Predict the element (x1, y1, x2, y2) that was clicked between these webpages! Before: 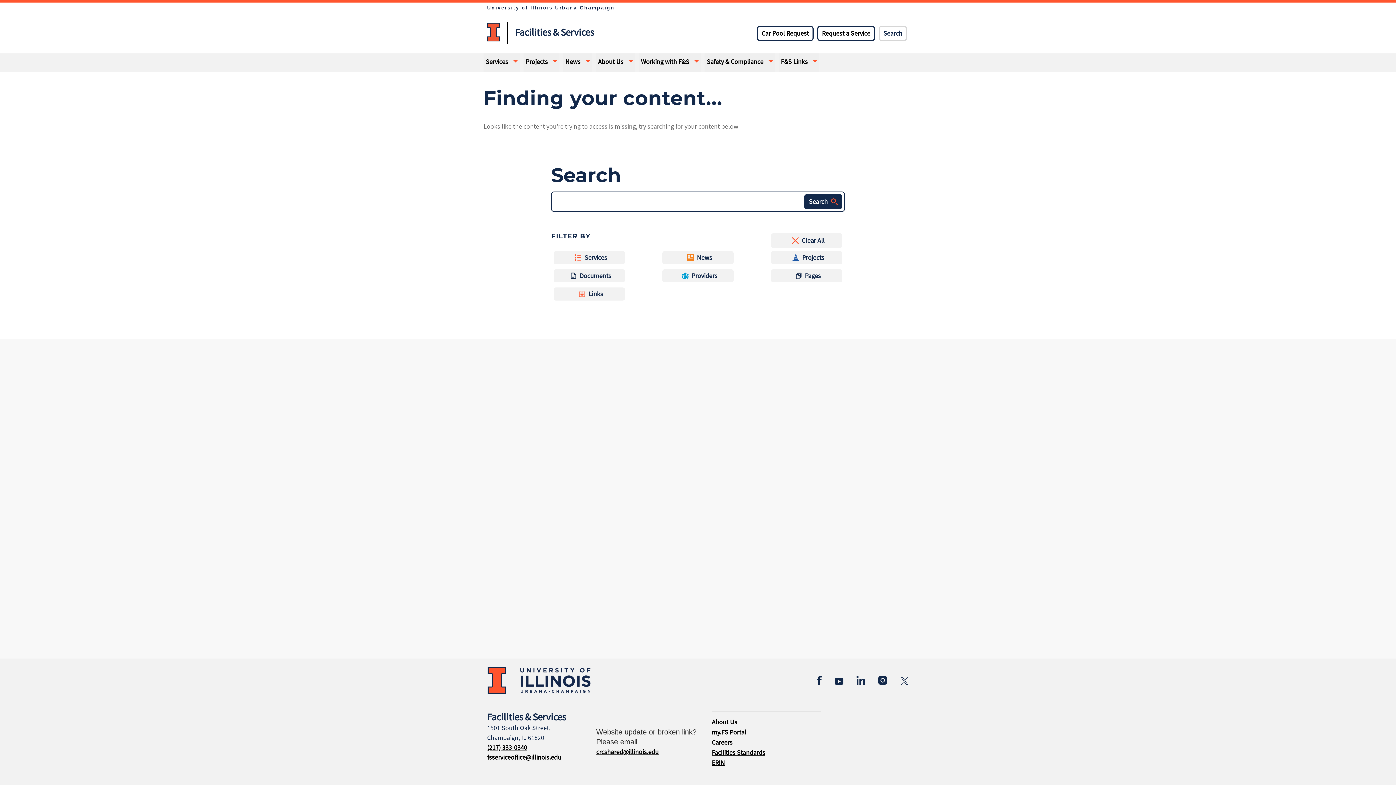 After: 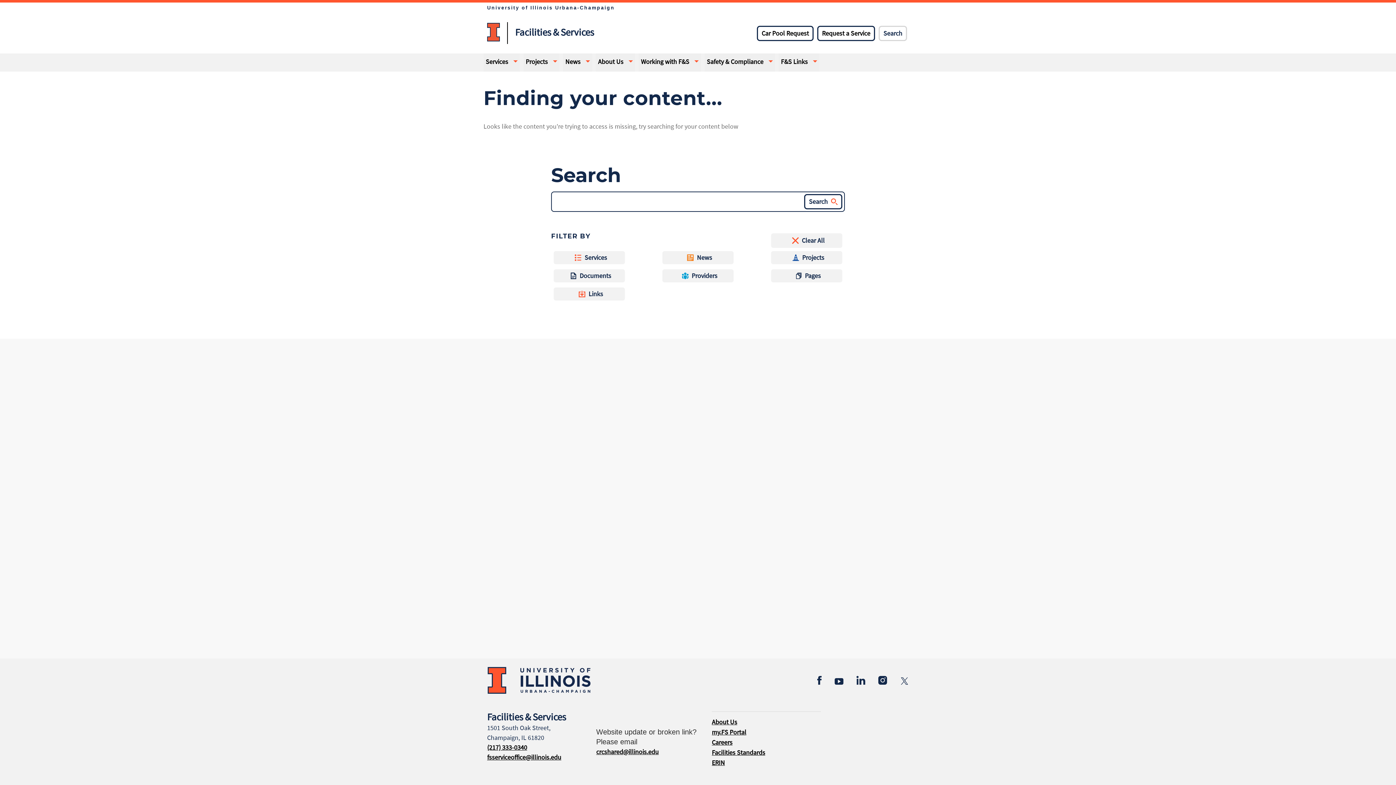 Action: label: Search bbox: (804, 194, 842, 209)